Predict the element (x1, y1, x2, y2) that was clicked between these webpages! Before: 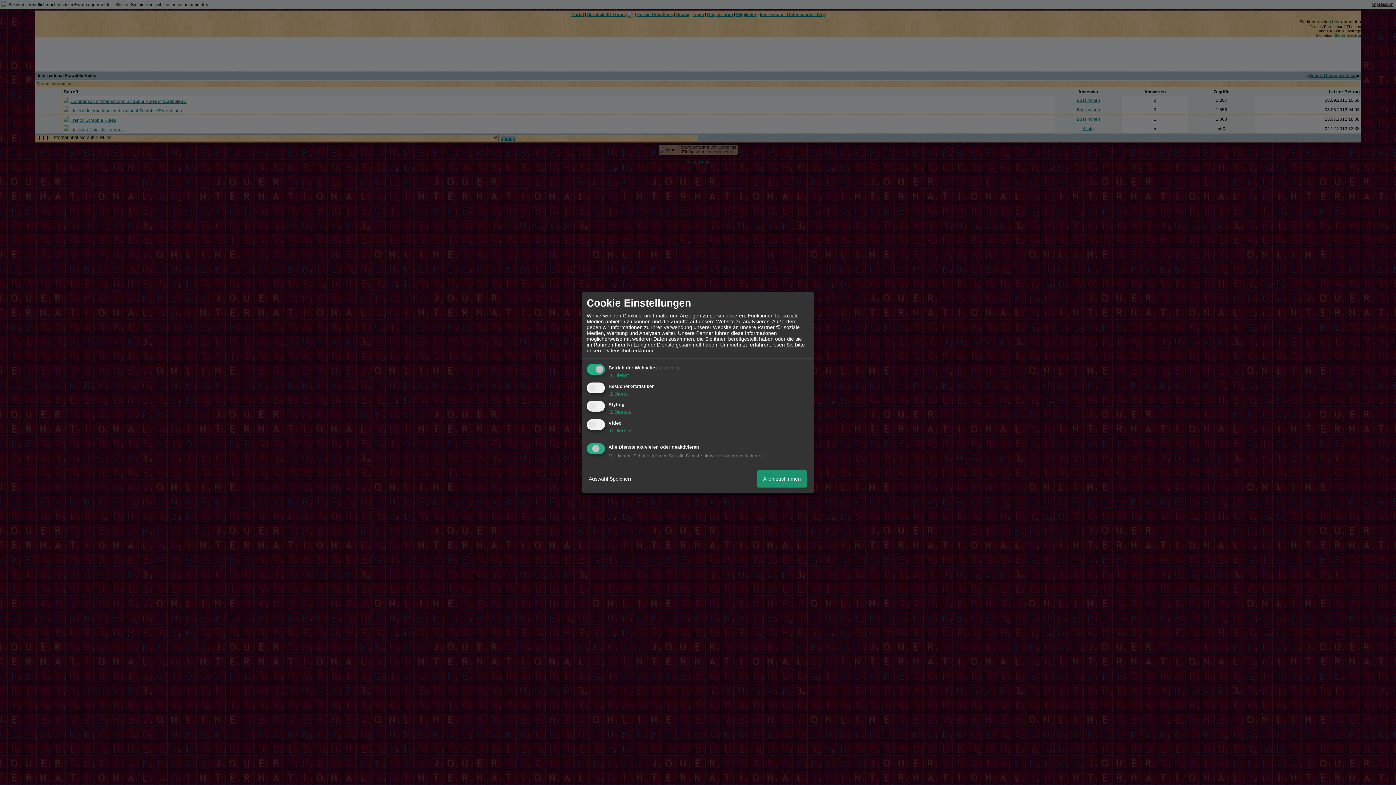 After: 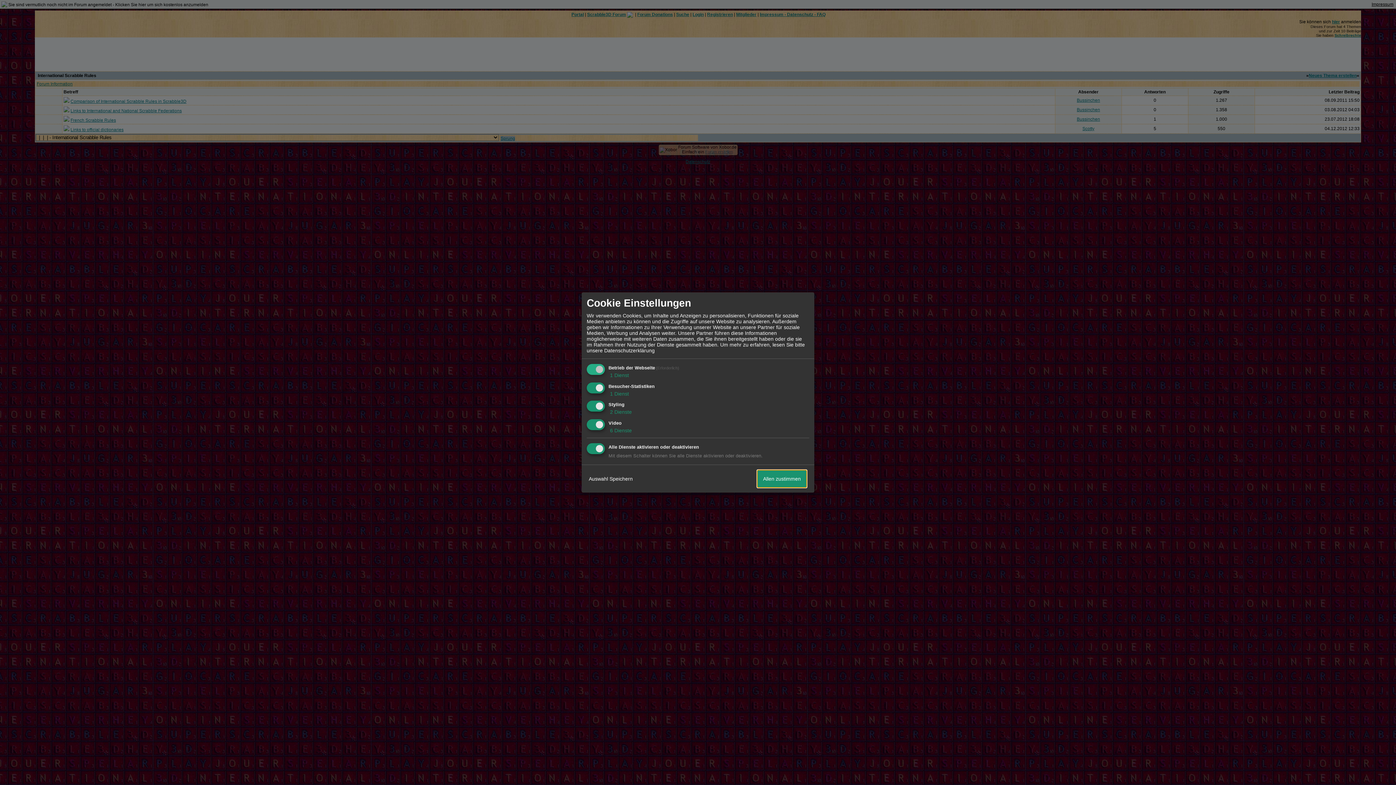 Action: label: Allen zustimmen bbox: (757, 470, 806, 487)